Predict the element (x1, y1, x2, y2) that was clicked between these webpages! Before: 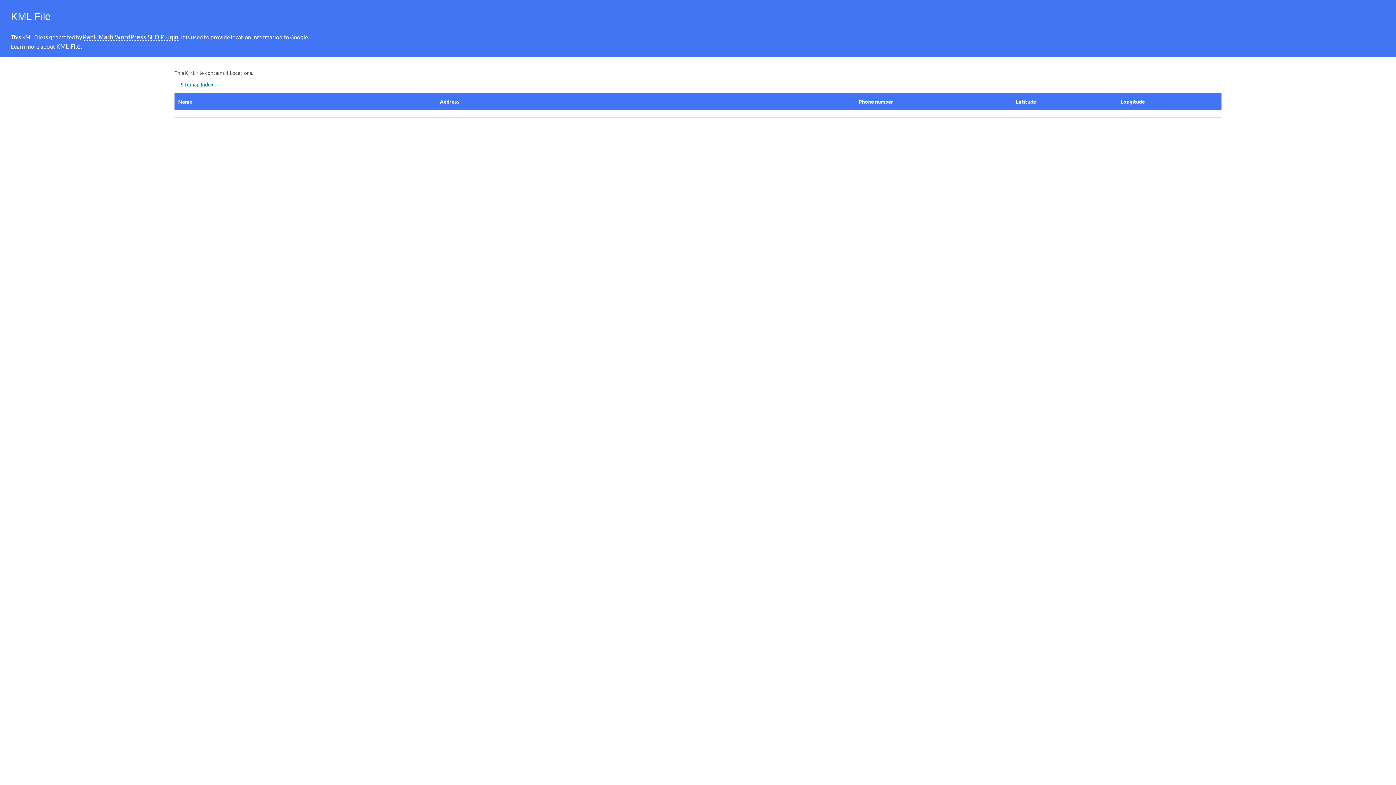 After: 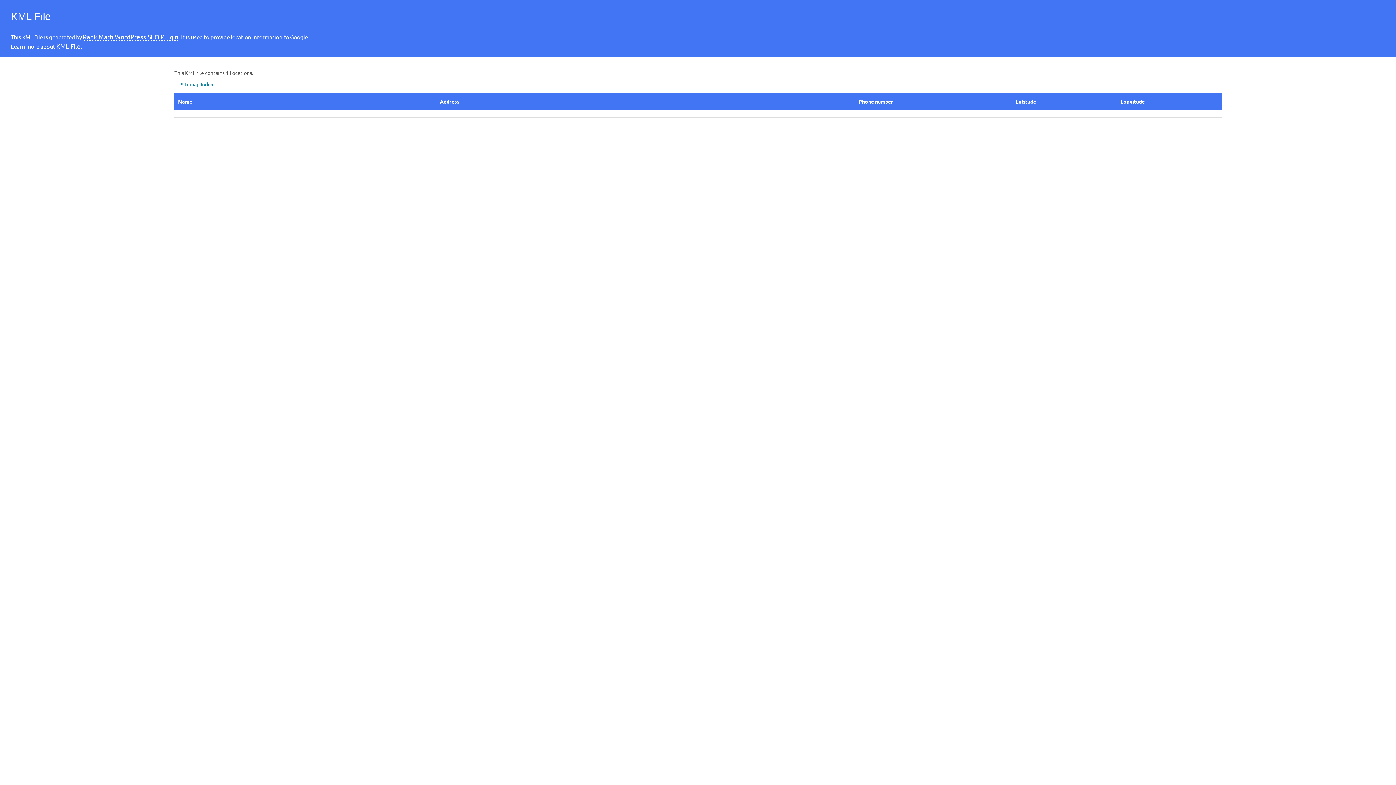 Action: label: KML File bbox: (56, 42, 80, 50)